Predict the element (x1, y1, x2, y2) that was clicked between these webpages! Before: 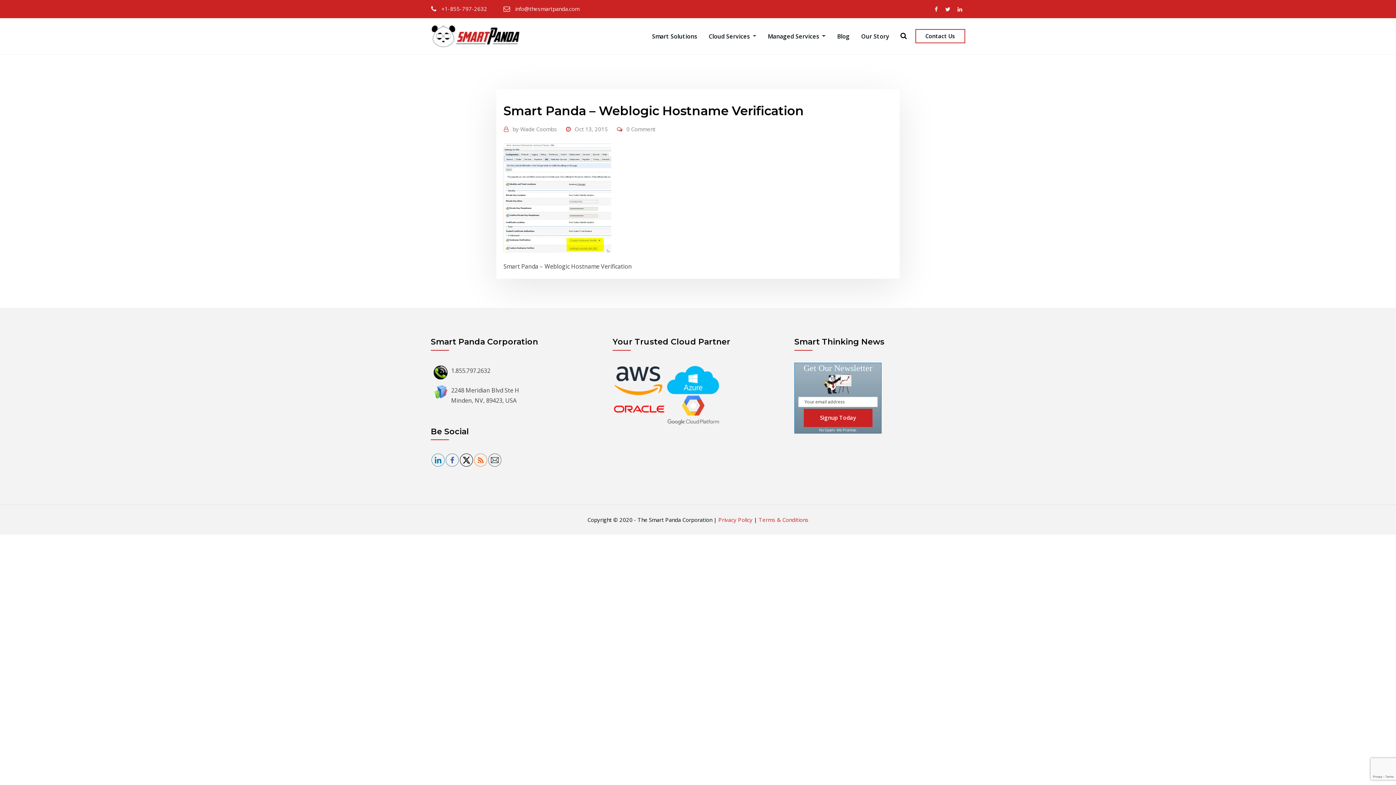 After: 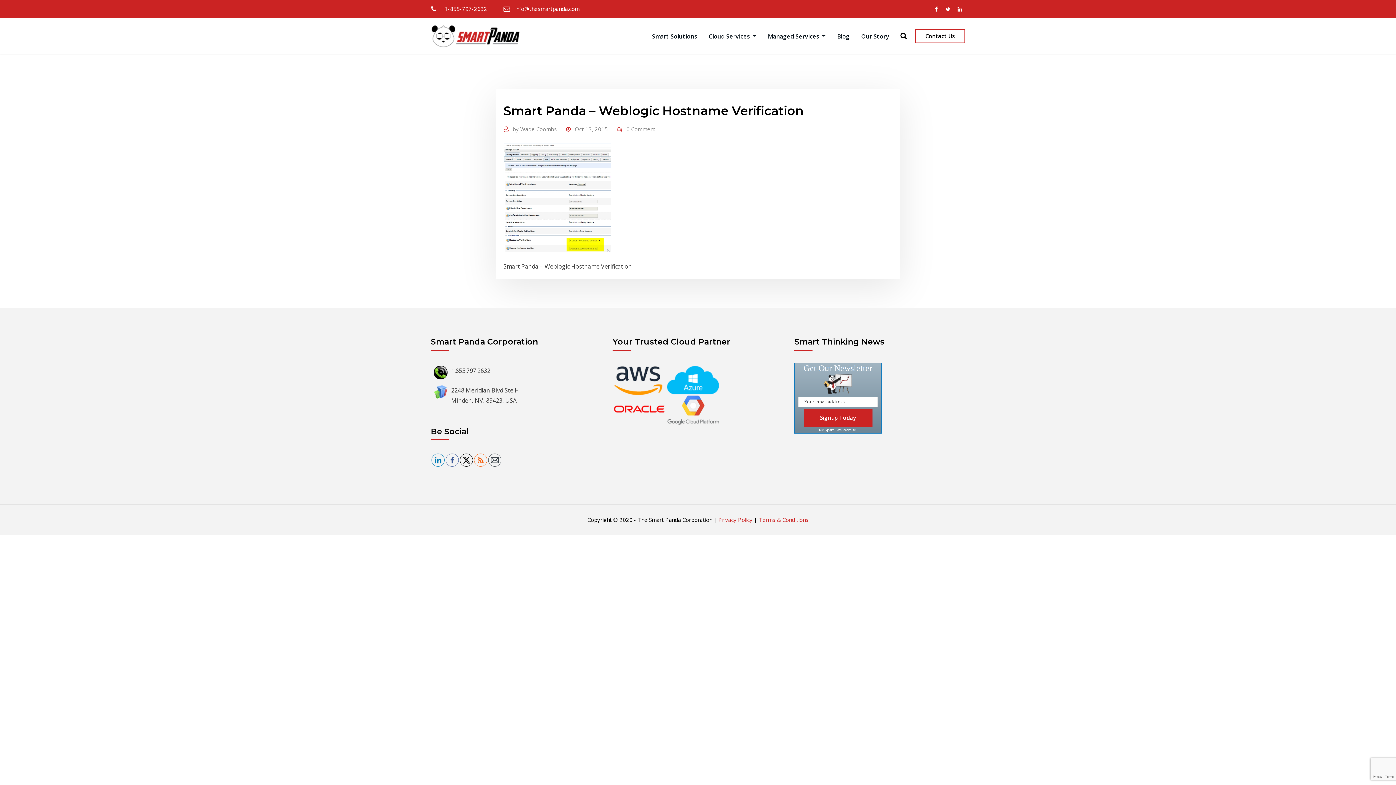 Action: label: info@thesmartpanda.com bbox: (515, 5, 579, 12)